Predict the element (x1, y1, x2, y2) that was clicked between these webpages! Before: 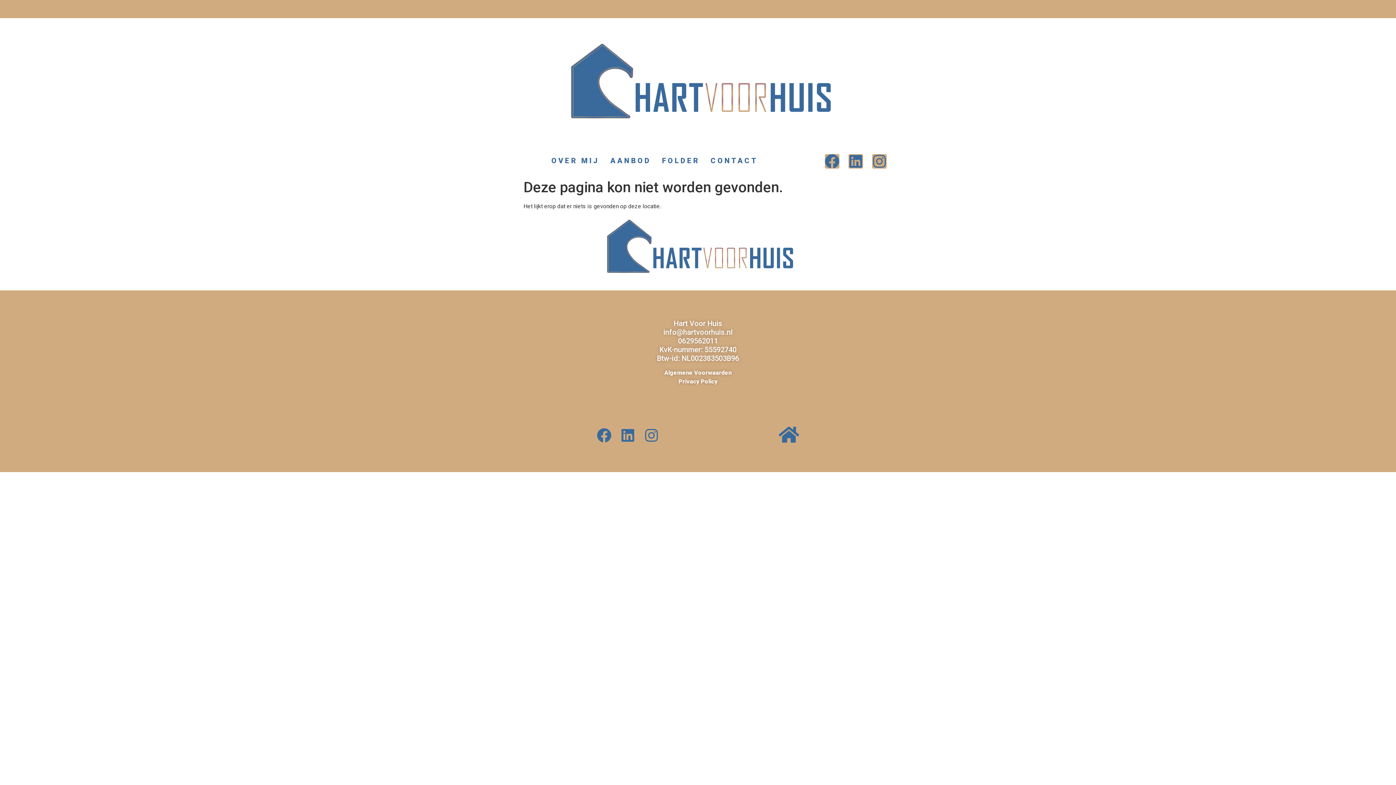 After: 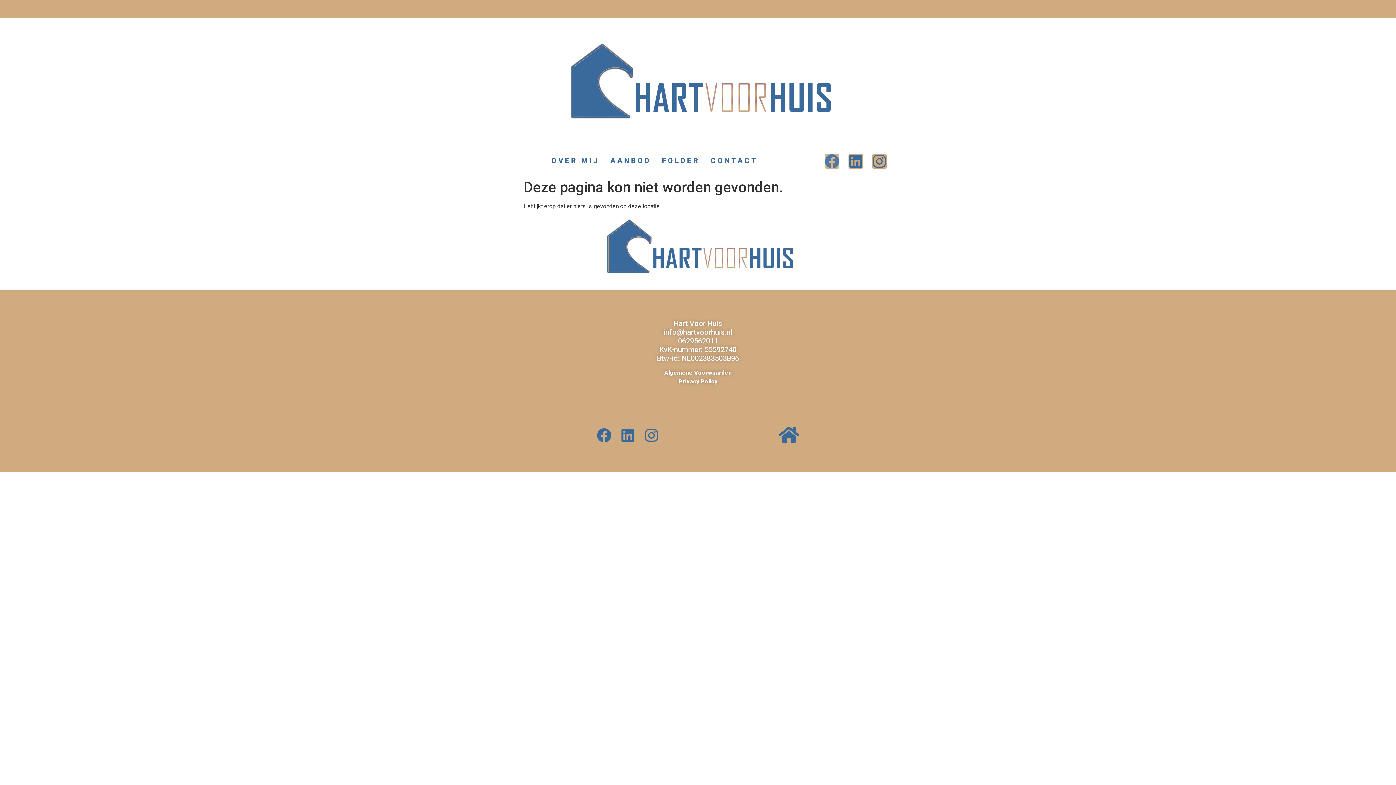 Action: label: Facebook bbox: (825, 154, 839, 168)